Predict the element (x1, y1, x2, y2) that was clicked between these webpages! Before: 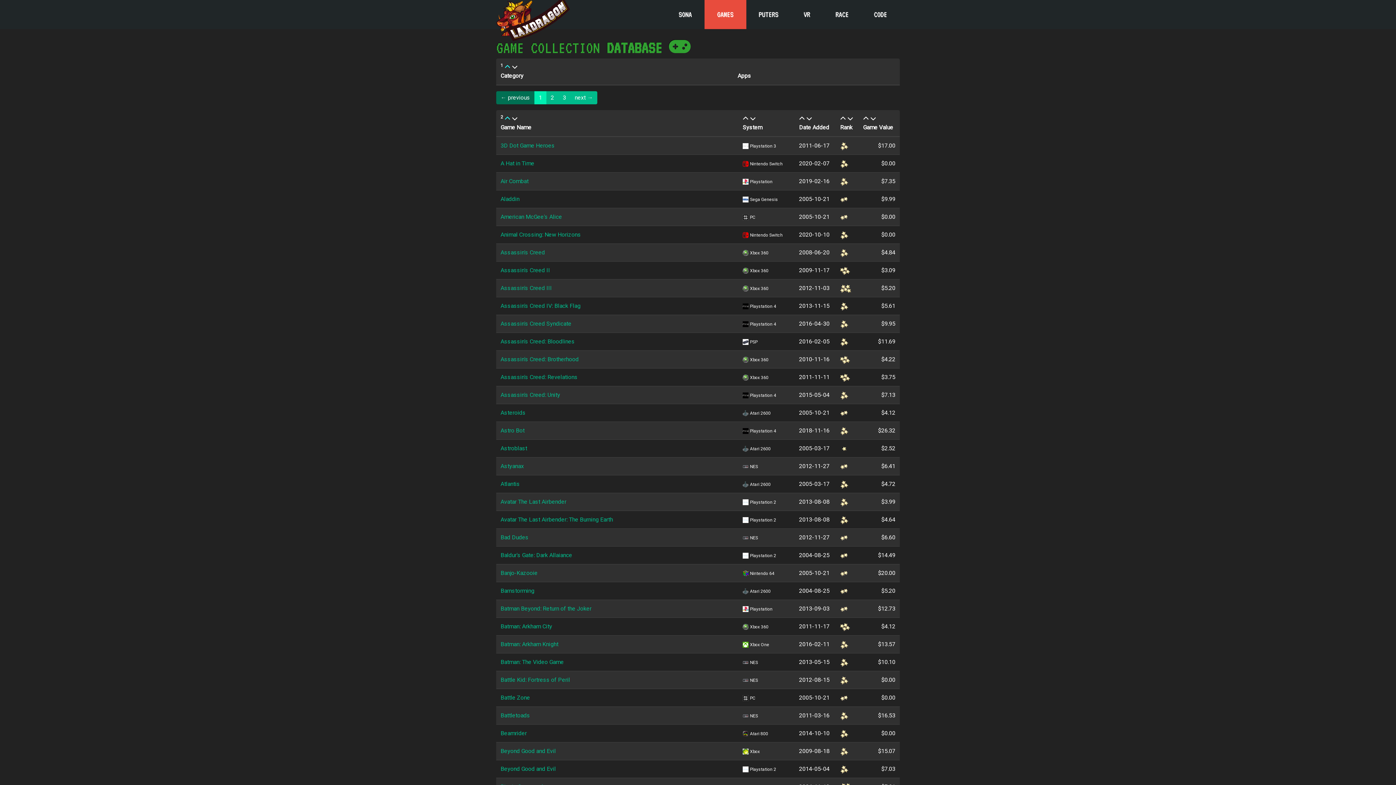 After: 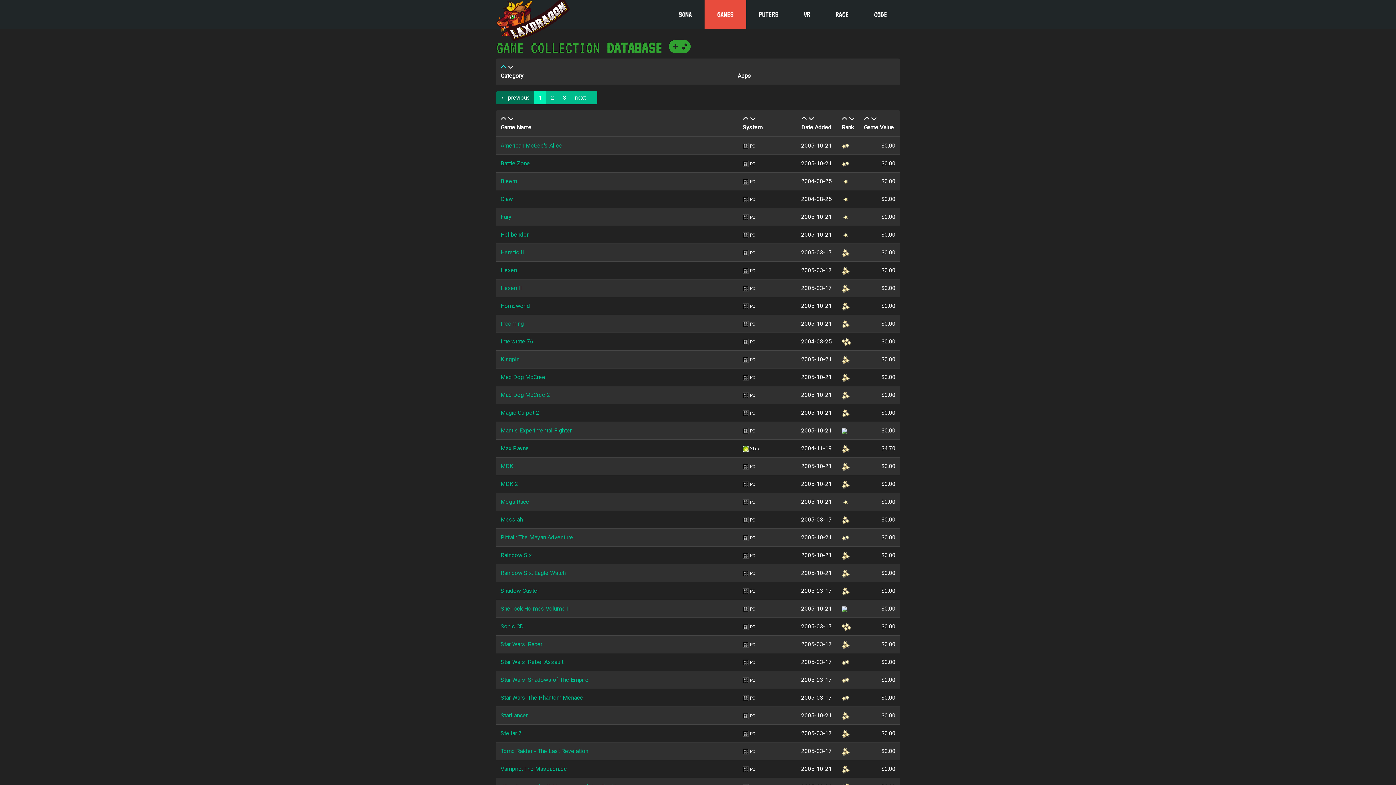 Action: bbox: (504, 63, 510, 70)